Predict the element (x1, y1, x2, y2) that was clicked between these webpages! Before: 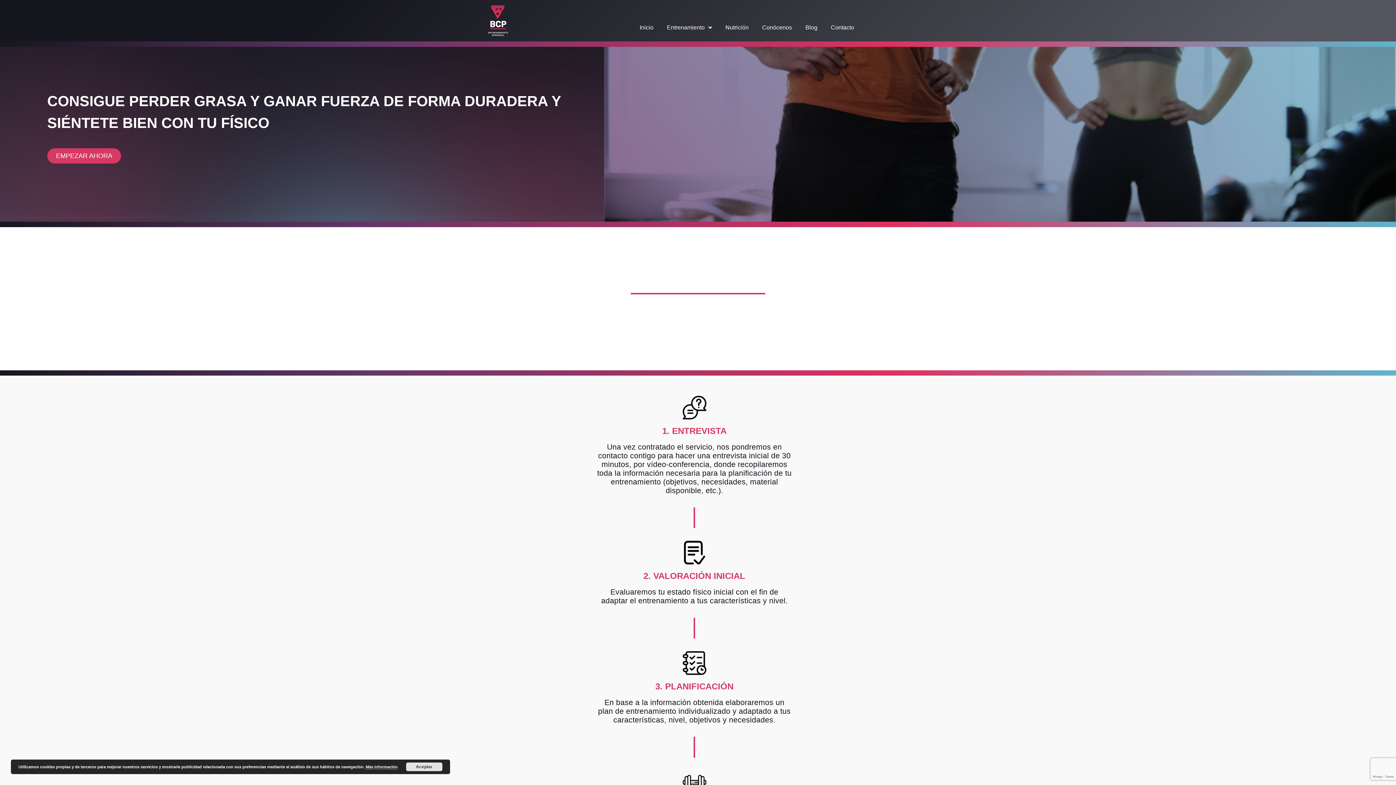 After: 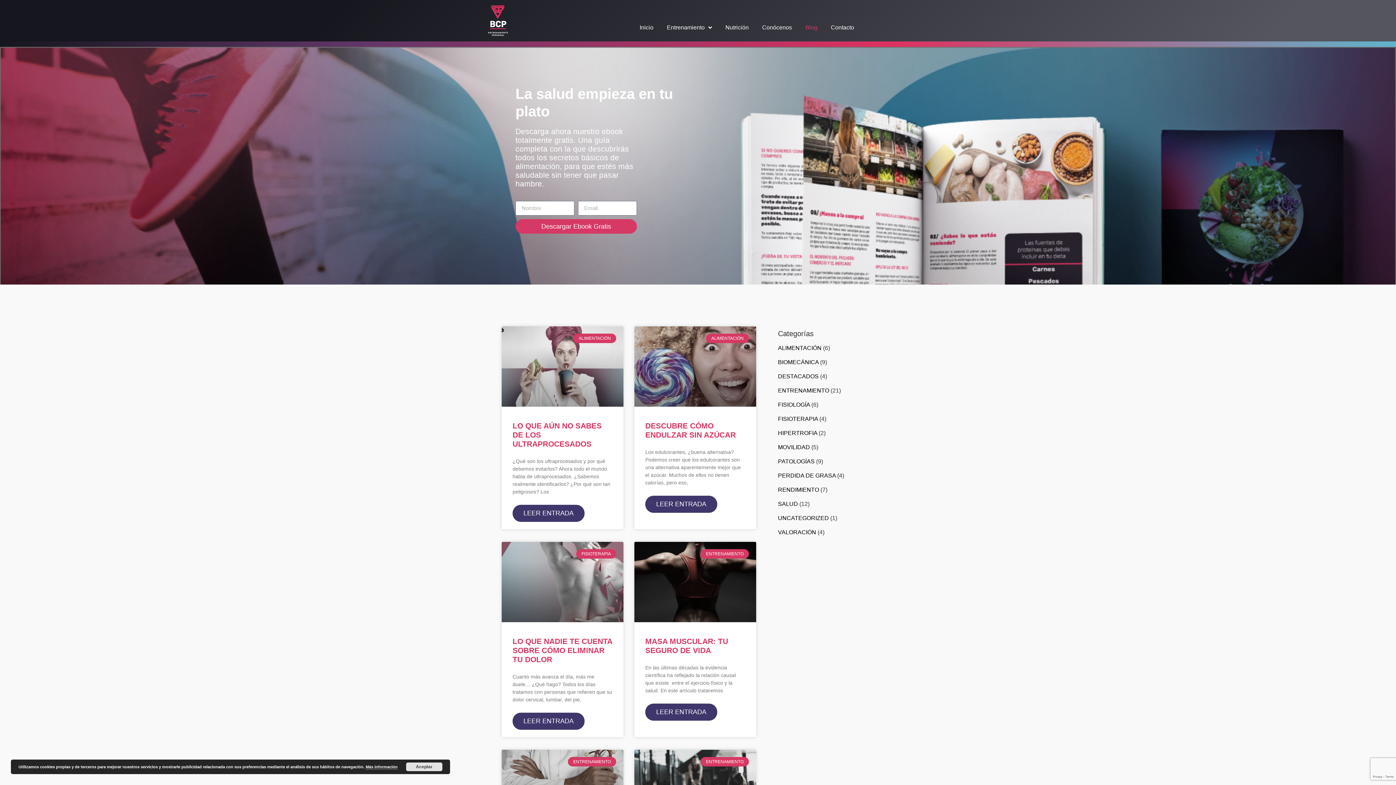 Action: label: Blog bbox: (801, 19, 821, 36)